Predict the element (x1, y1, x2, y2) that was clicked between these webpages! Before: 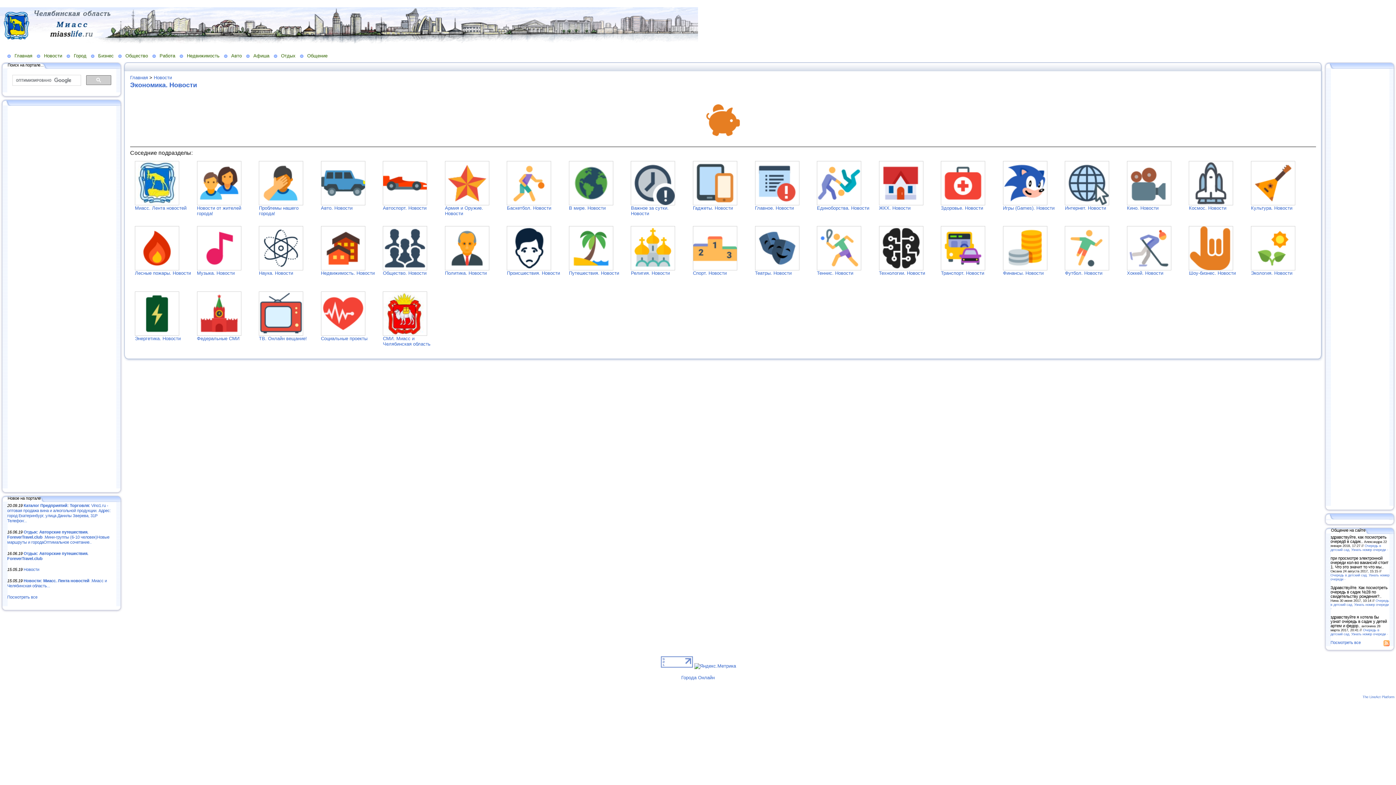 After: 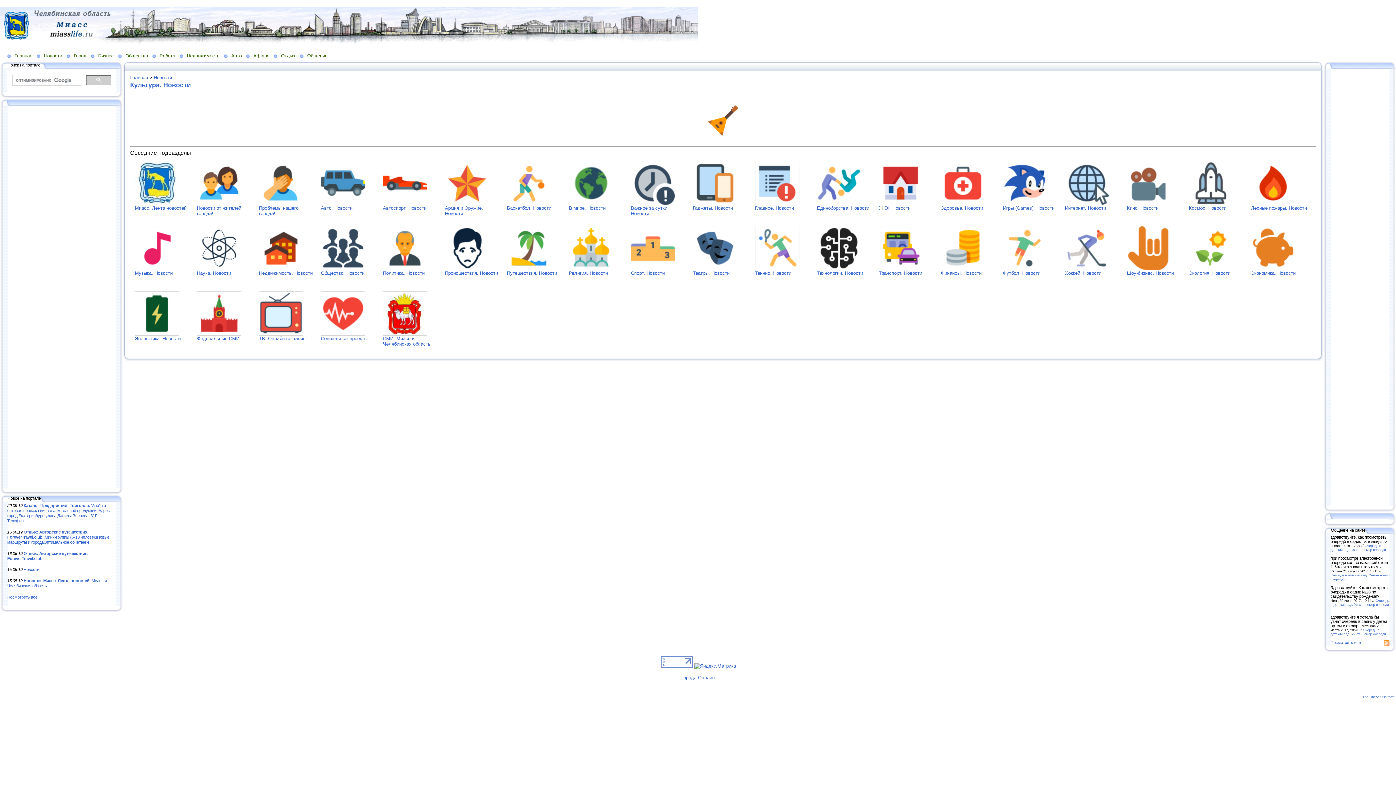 Action: bbox: (1251, 201, 1295, 206)